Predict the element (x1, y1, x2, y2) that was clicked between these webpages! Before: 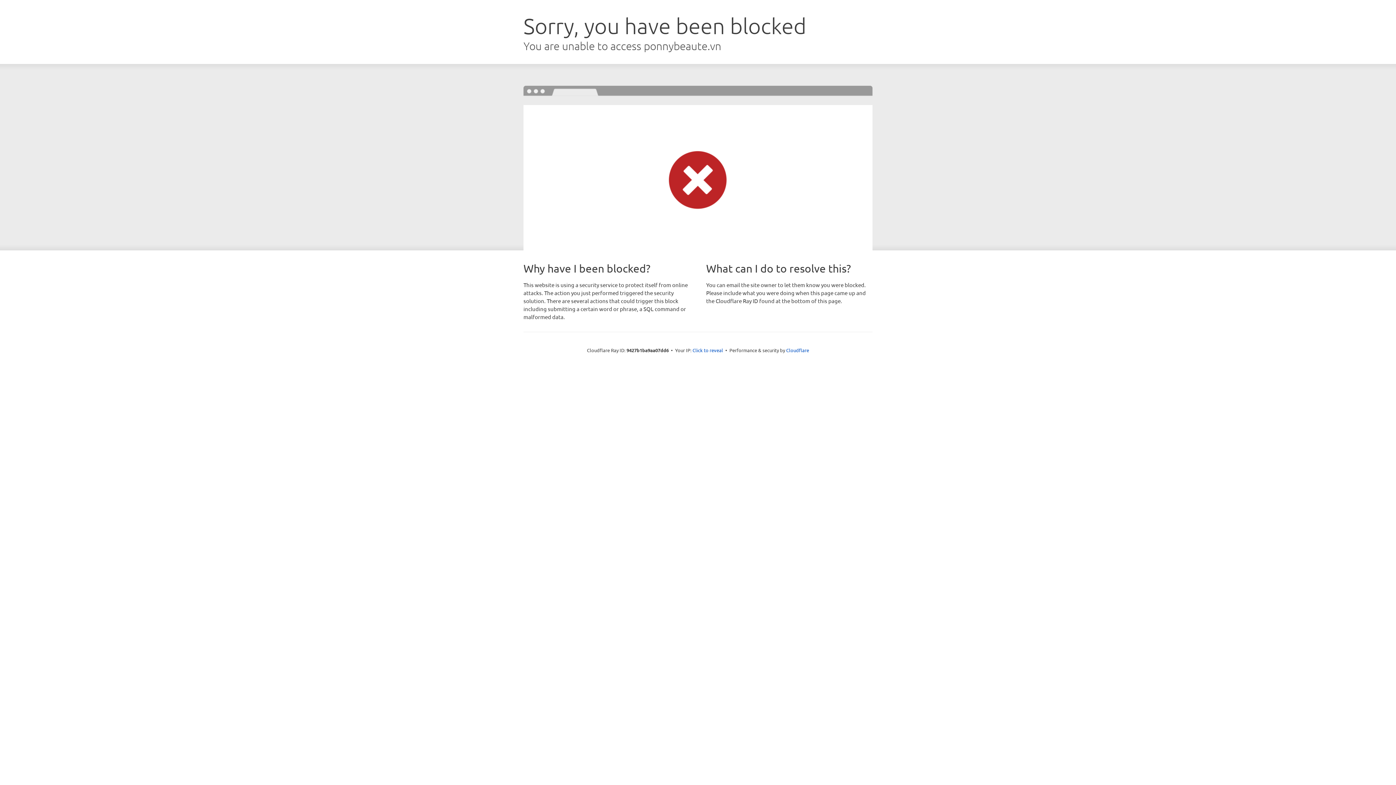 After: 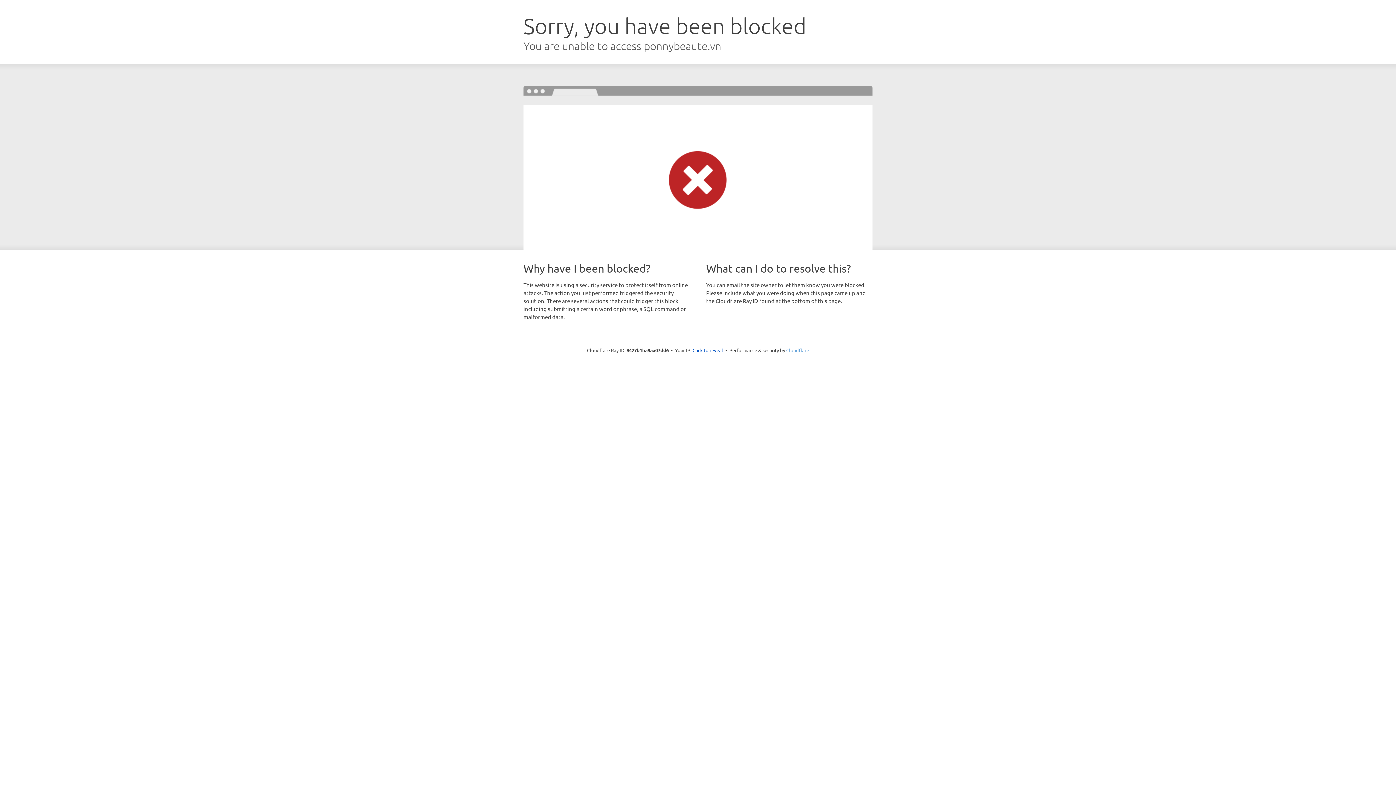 Action: label: Cloudflare bbox: (786, 347, 809, 353)